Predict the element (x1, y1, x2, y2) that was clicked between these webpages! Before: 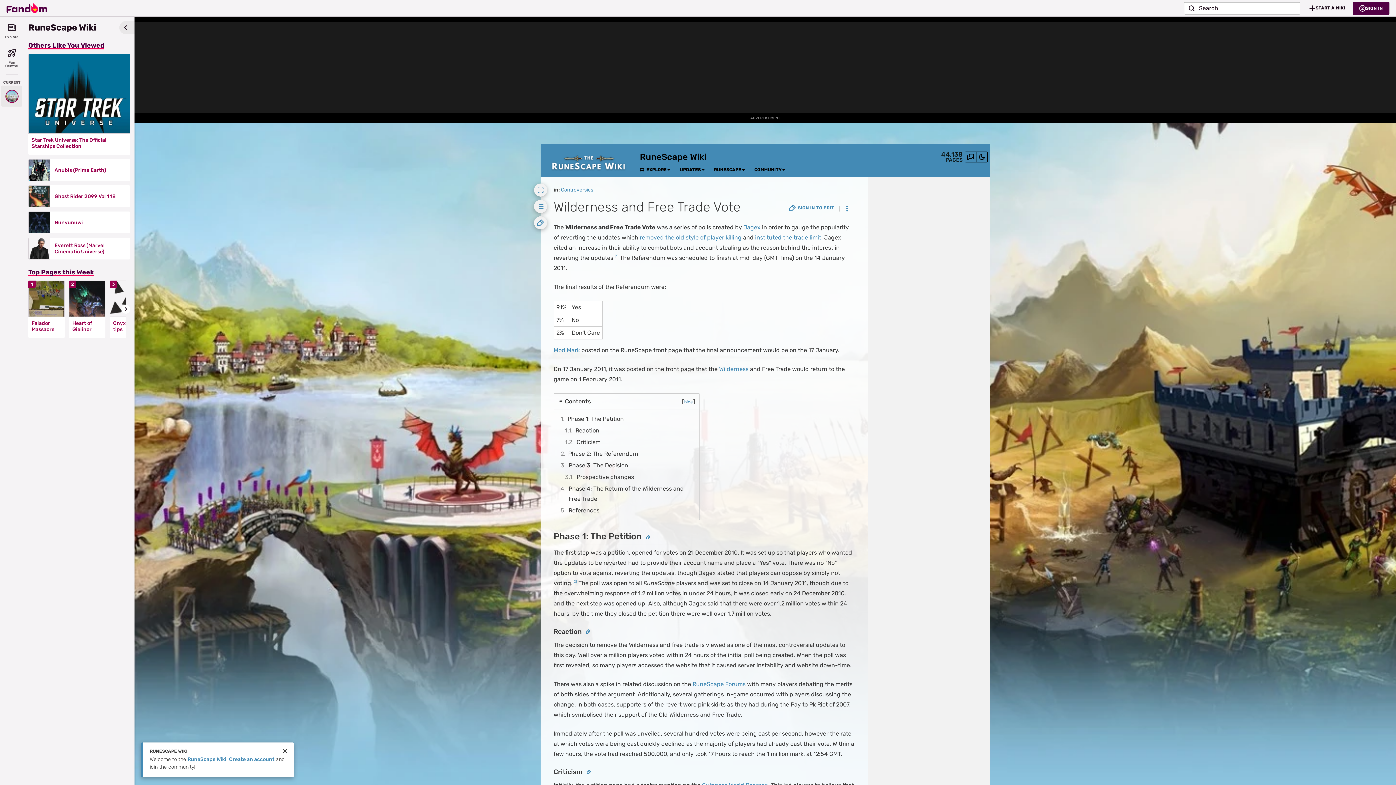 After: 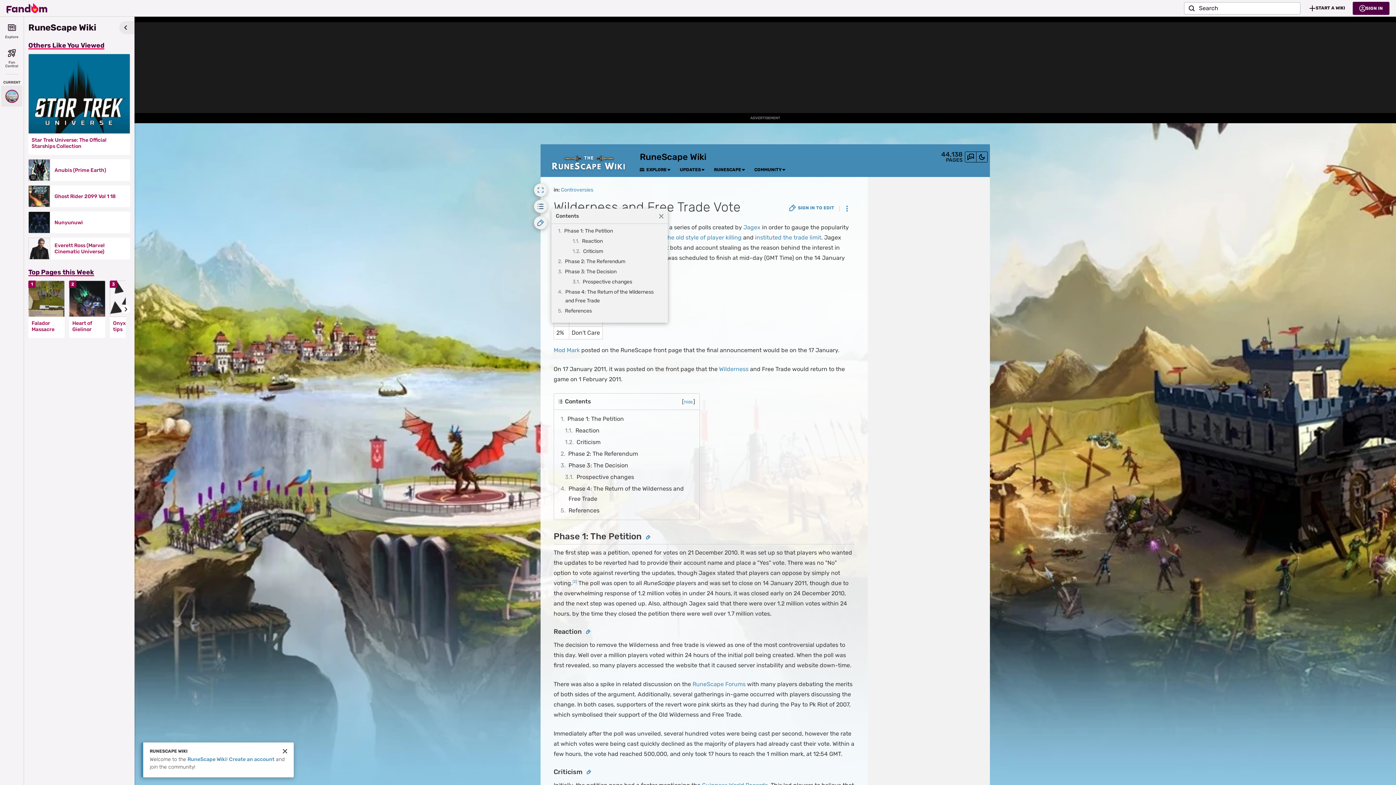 Action: label: Contents bbox: (534, 200, 547, 213)